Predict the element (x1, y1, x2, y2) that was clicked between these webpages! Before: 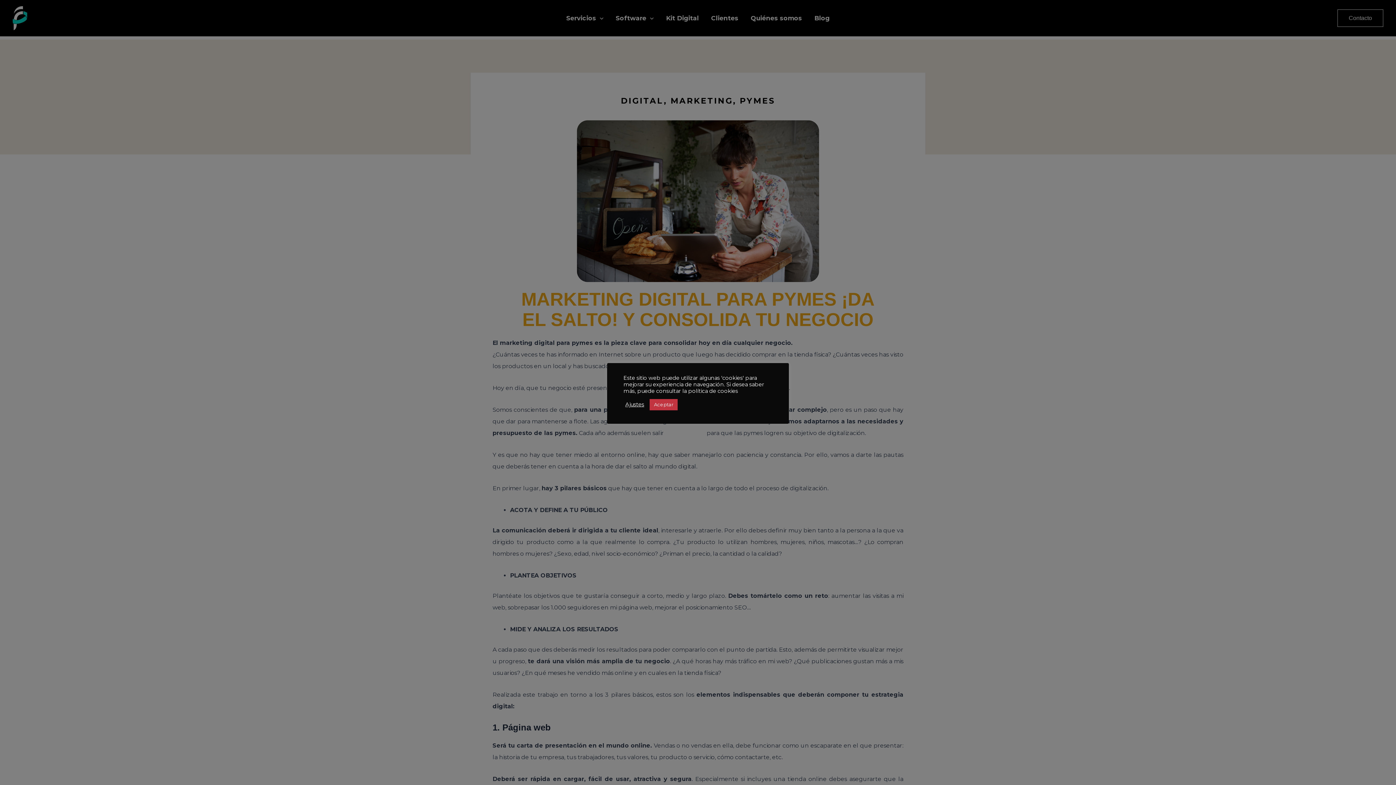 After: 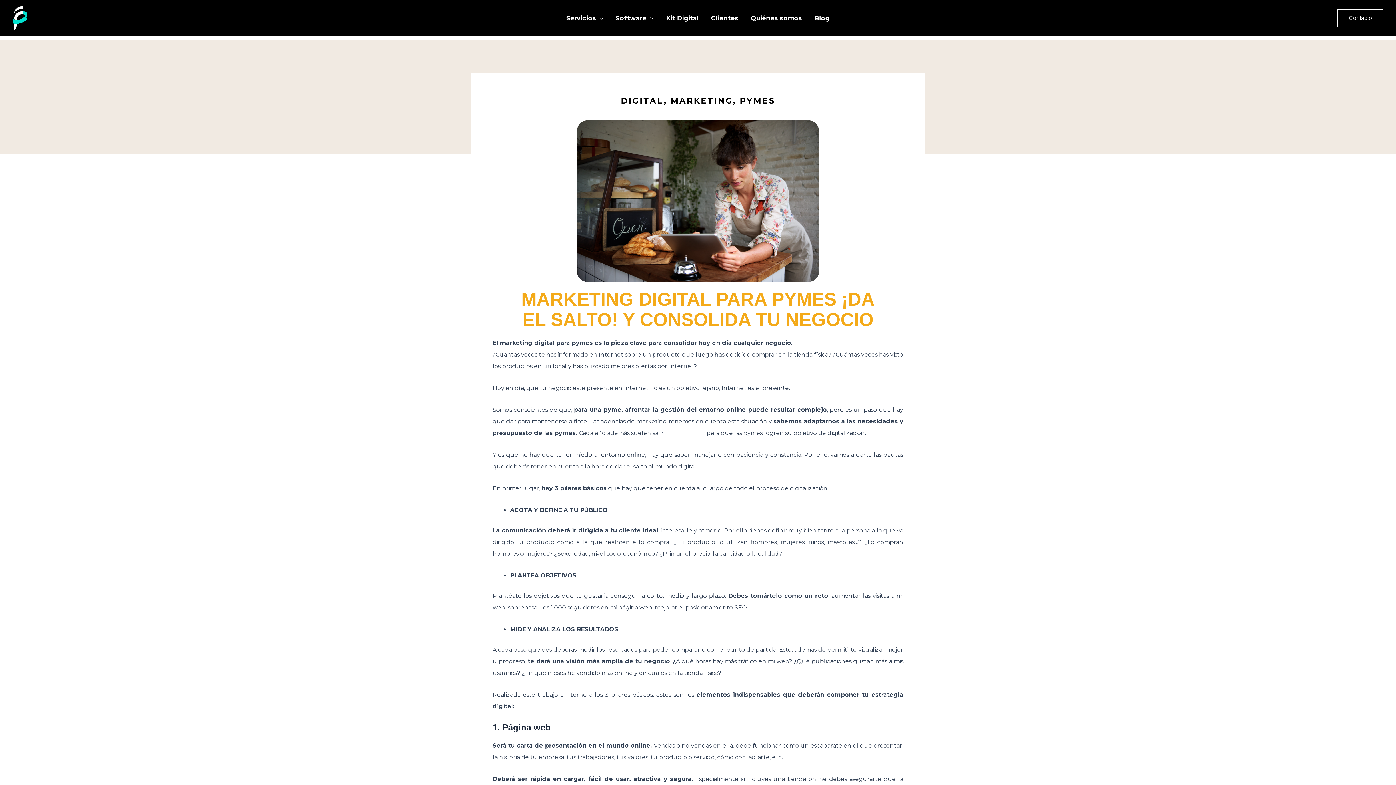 Action: bbox: (649, 399, 677, 410) label: Aceptar